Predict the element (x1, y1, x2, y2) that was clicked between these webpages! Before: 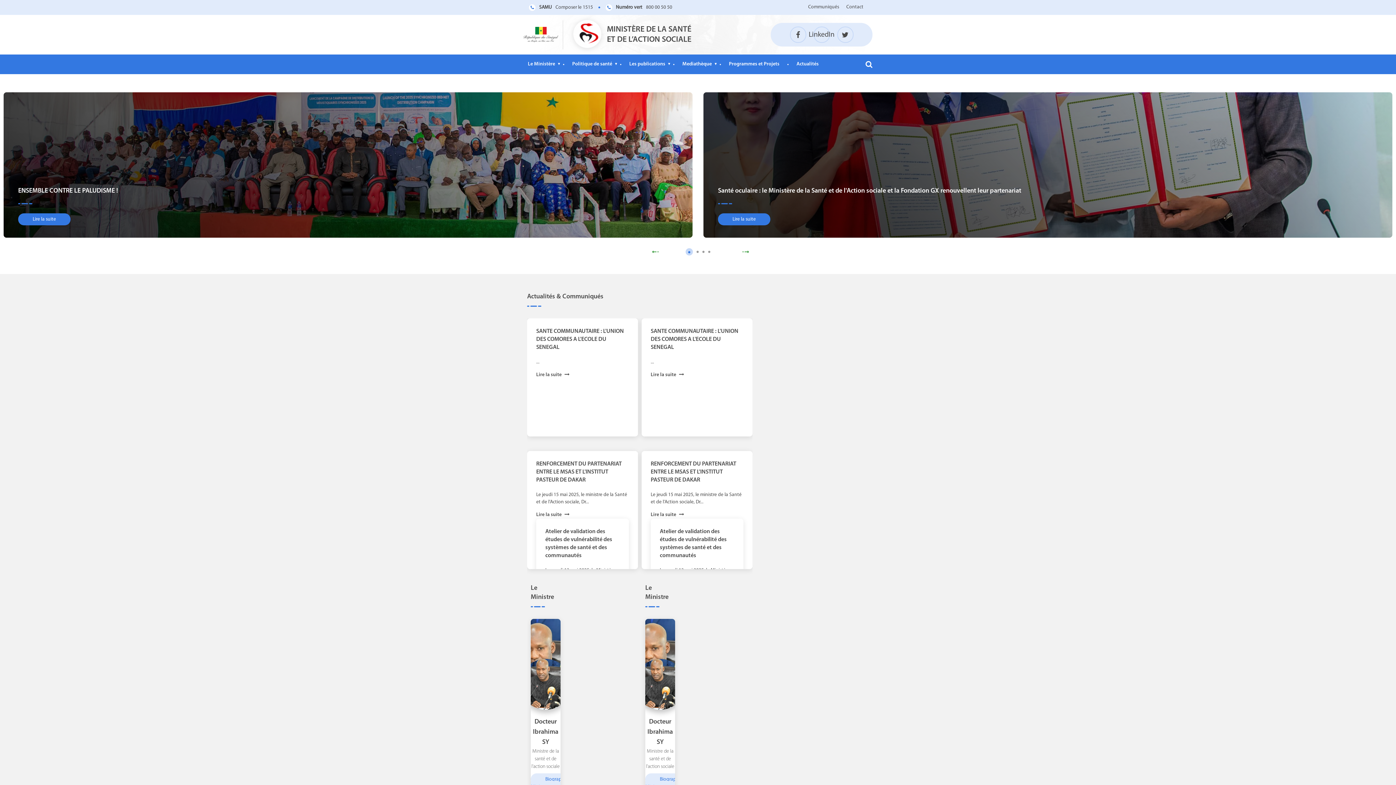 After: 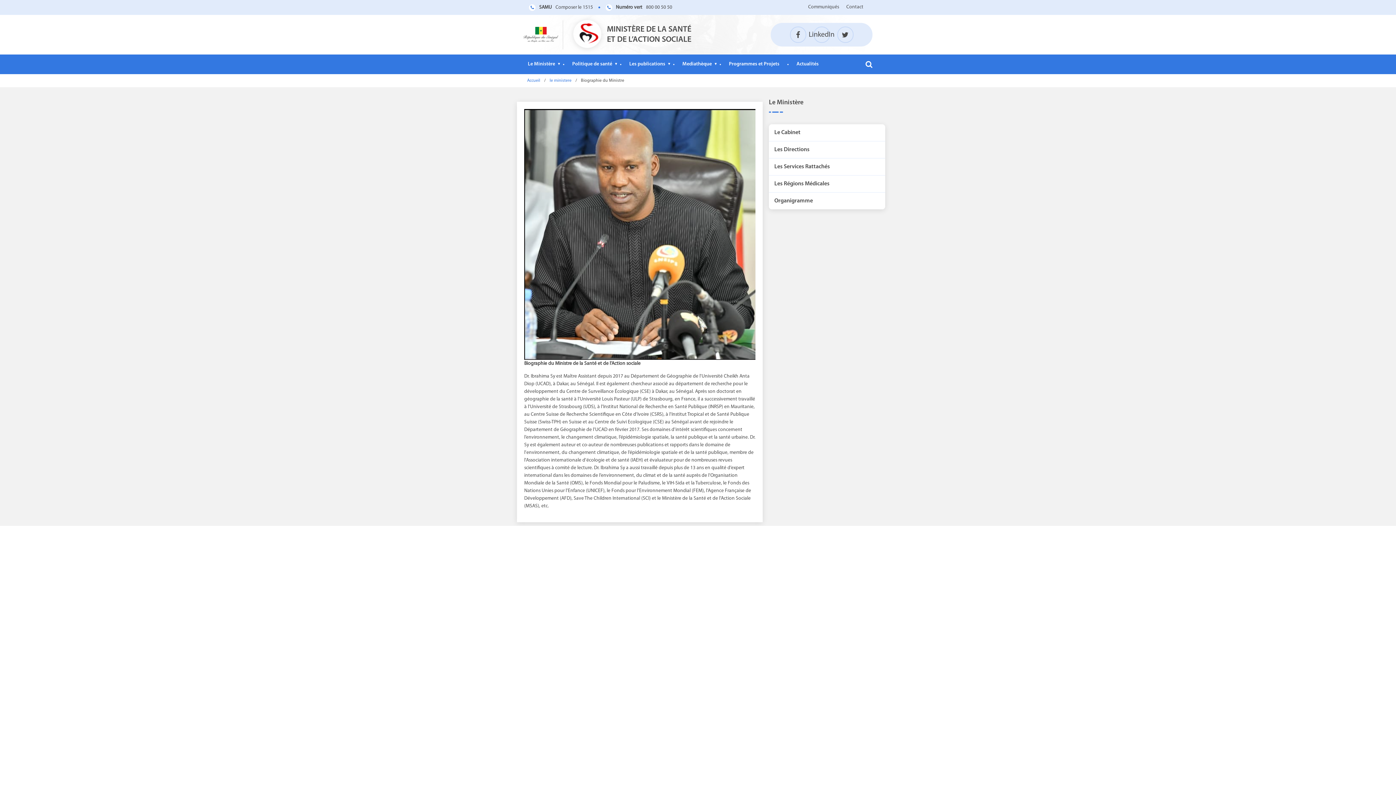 Action: bbox: (530, 773, 575, 793) label: Biographie du Ministre